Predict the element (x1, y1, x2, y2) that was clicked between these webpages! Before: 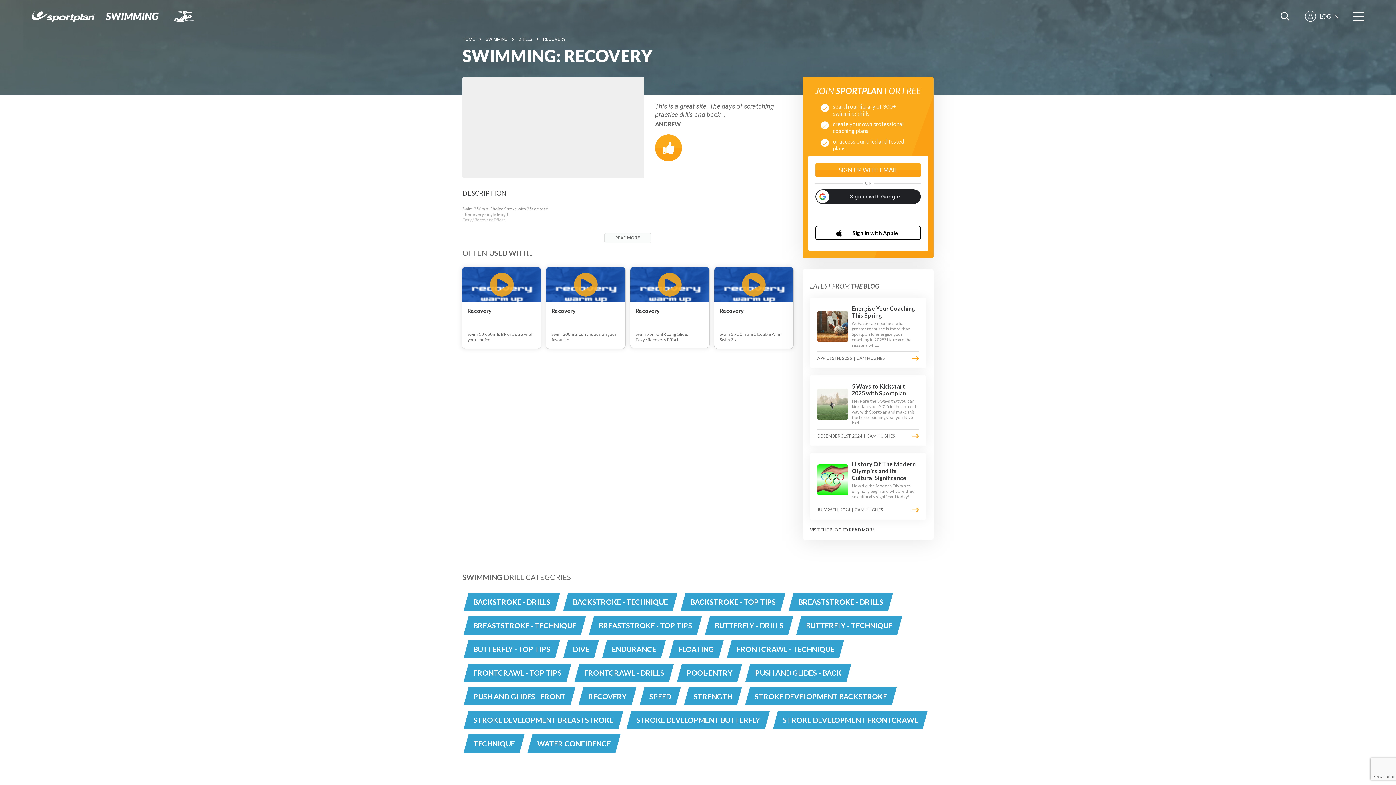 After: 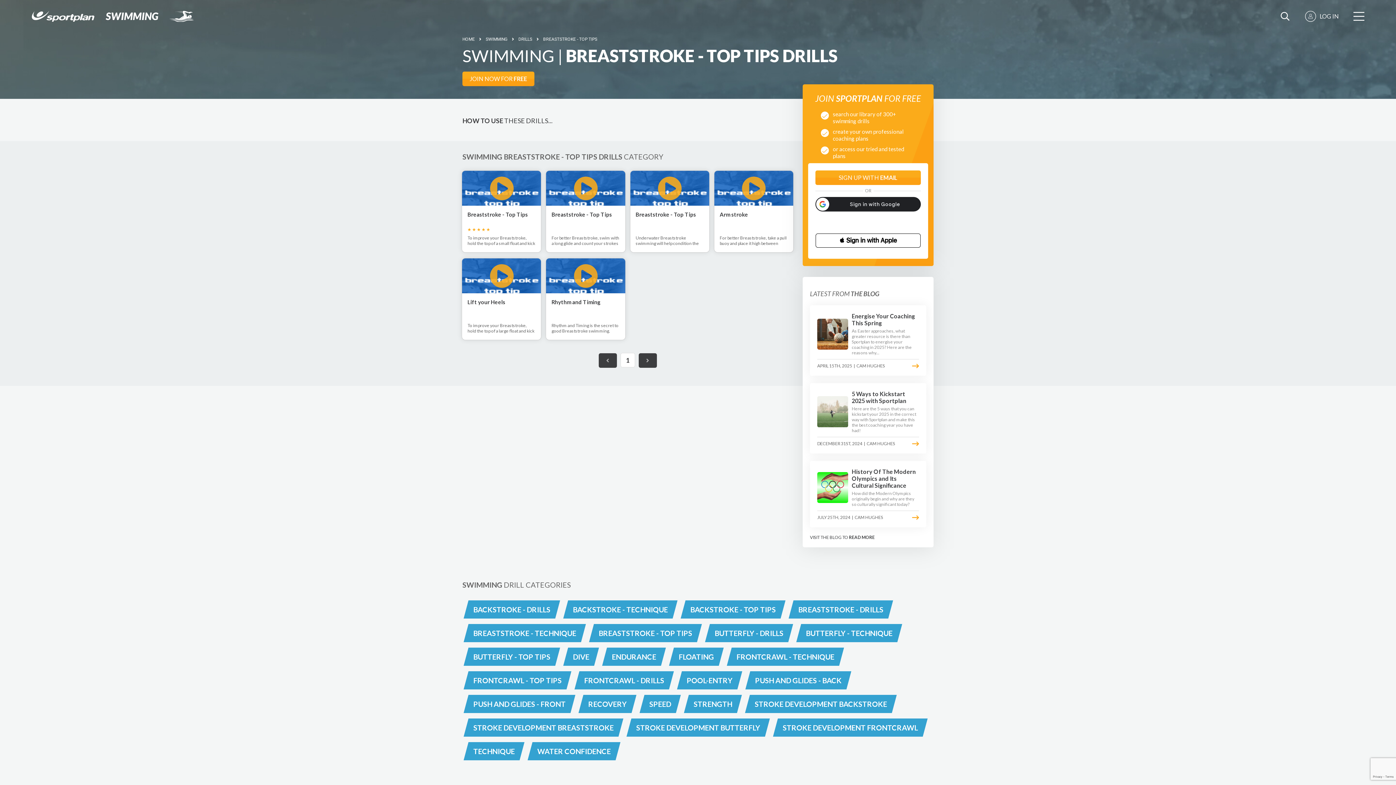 Action: bbox: (589, 616, 702, 634) label: BREASTSTROKE - TOP TIPS